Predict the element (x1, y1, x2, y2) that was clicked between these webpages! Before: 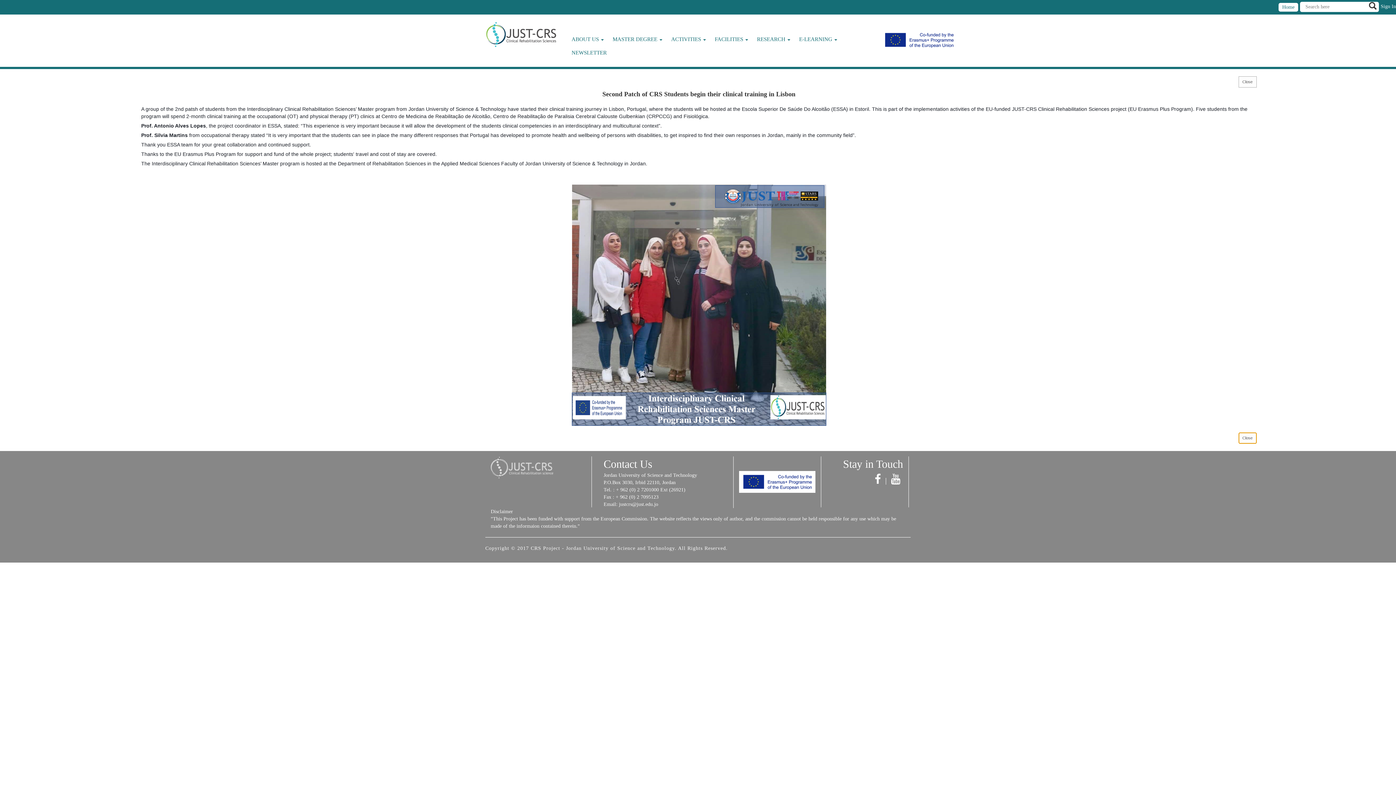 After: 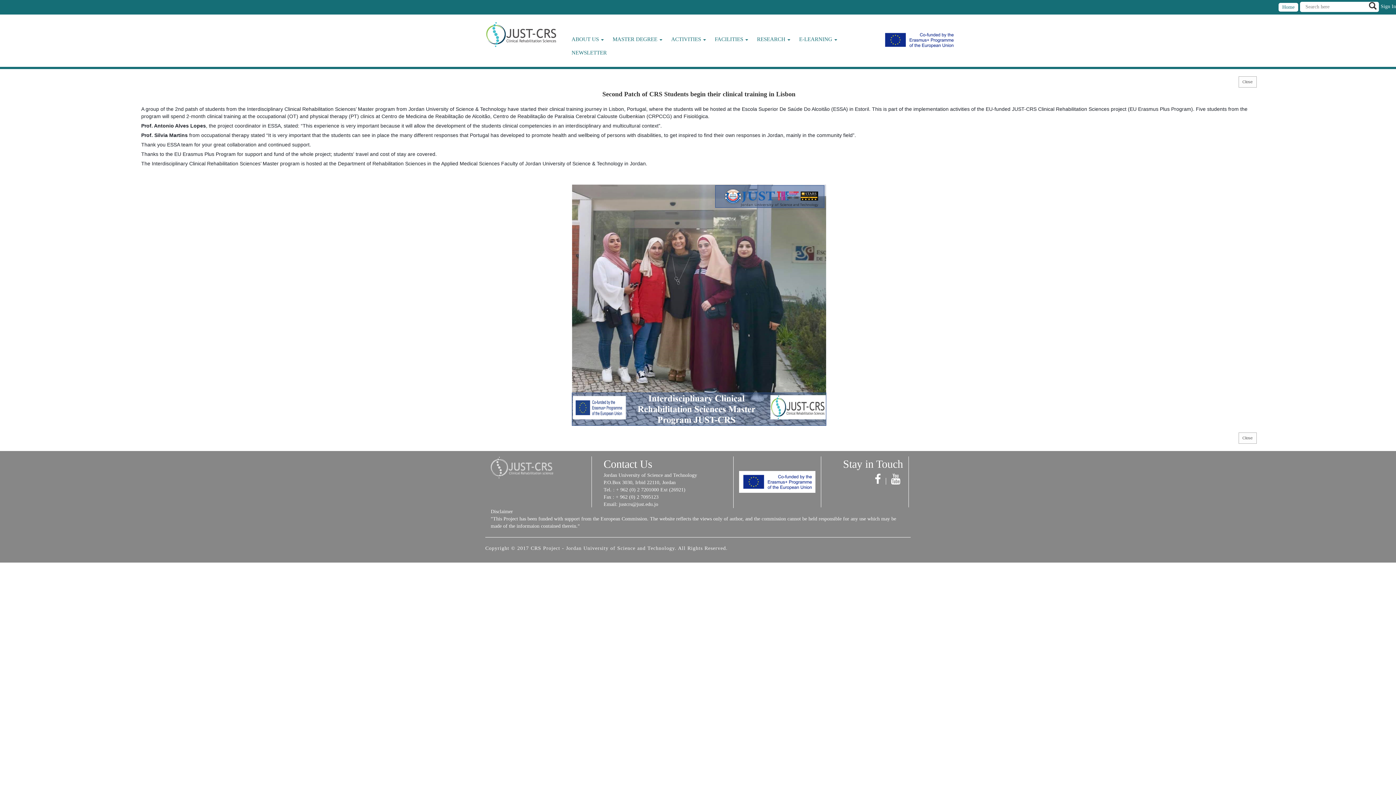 Action: bbox: (891, 473, 900, 485)